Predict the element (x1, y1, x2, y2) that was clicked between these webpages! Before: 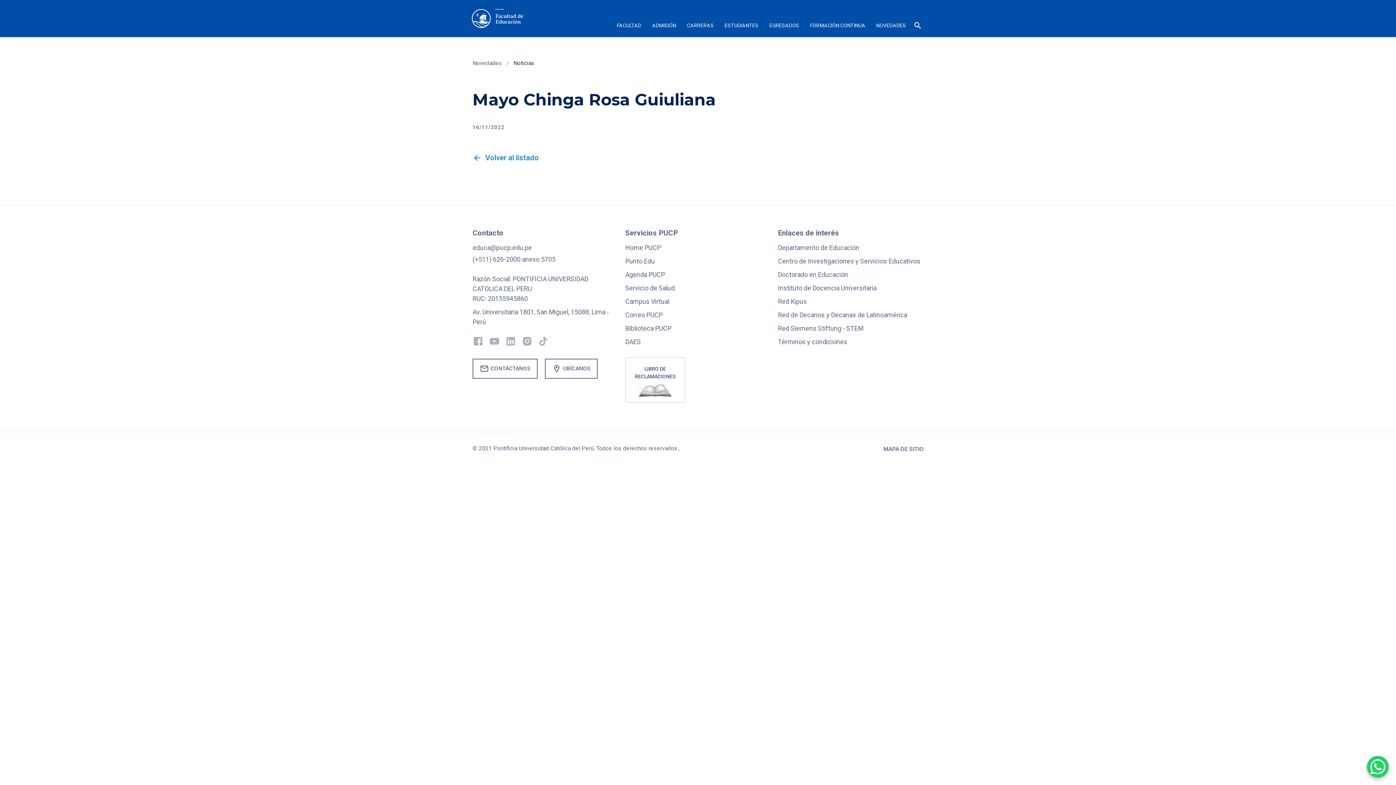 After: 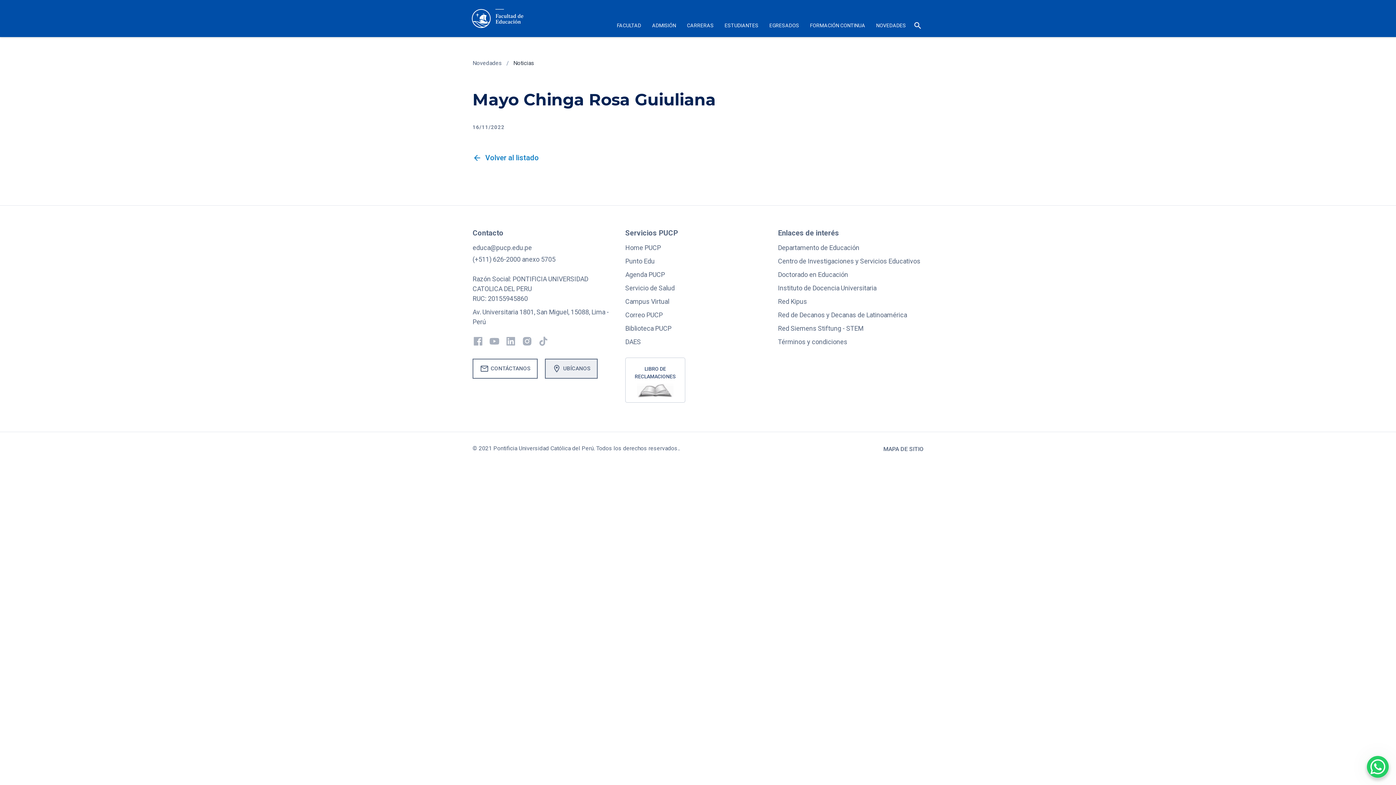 Action: bbox: (545, 358, 597, 378) label: location_on
UBÍCANOS